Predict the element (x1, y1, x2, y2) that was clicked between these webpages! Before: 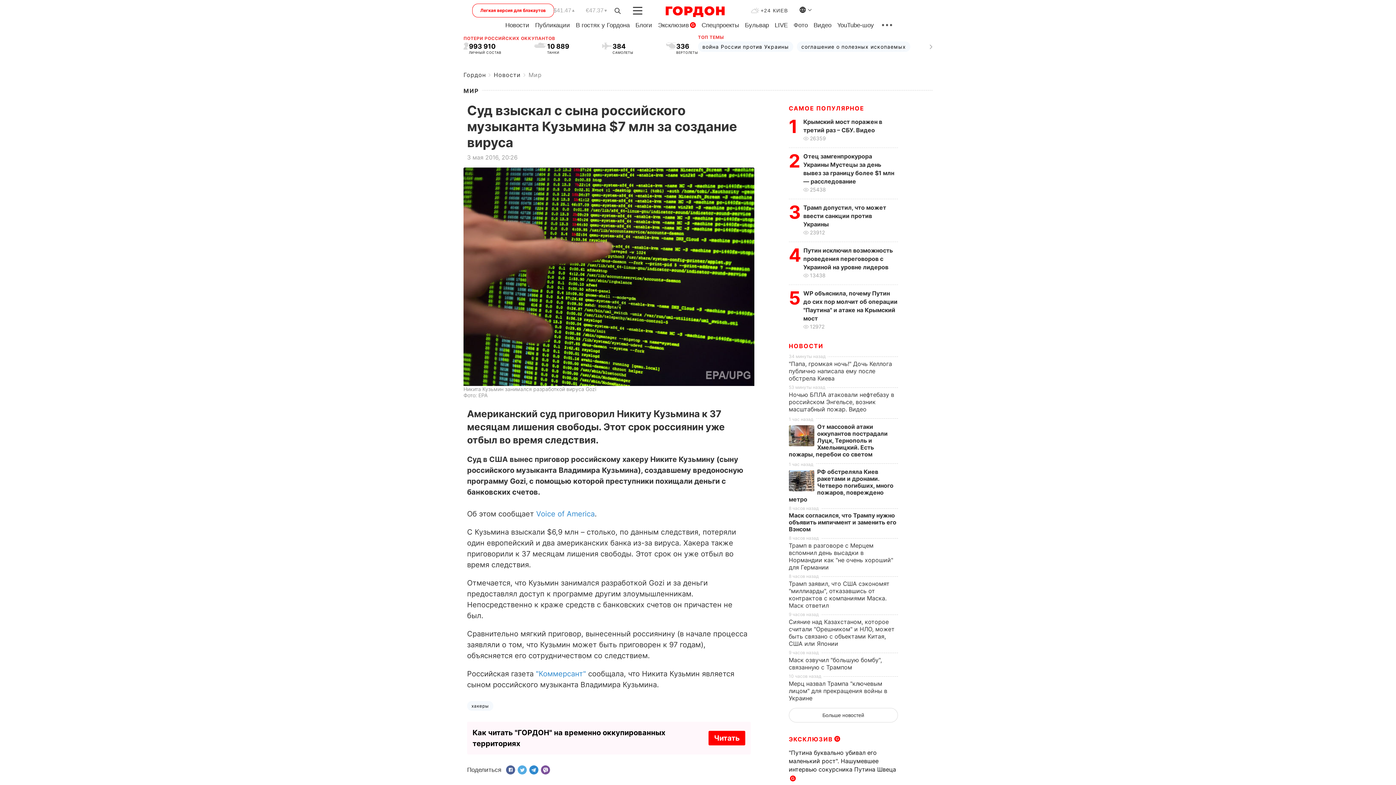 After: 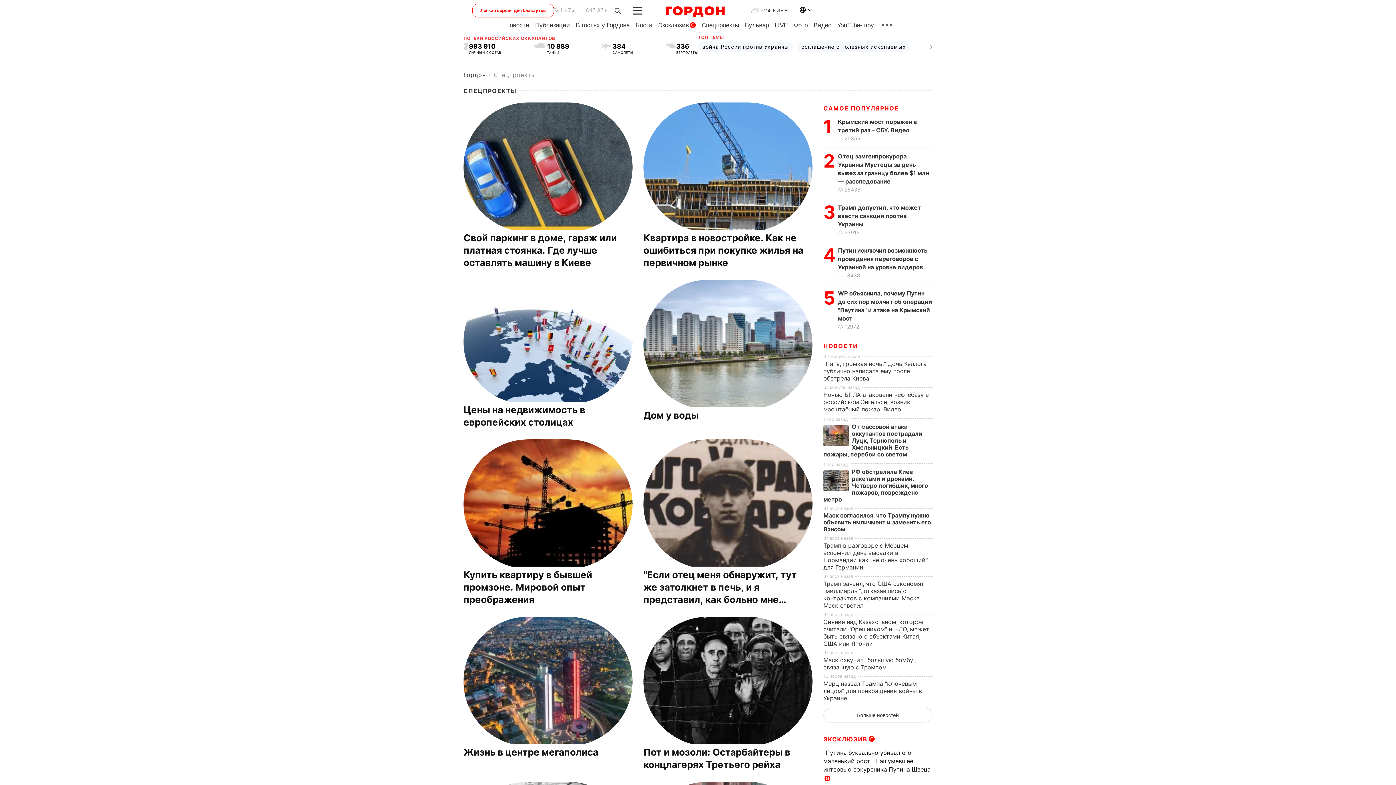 Action: bbox: (701, 21, 739, 28) label: Спецпроекты